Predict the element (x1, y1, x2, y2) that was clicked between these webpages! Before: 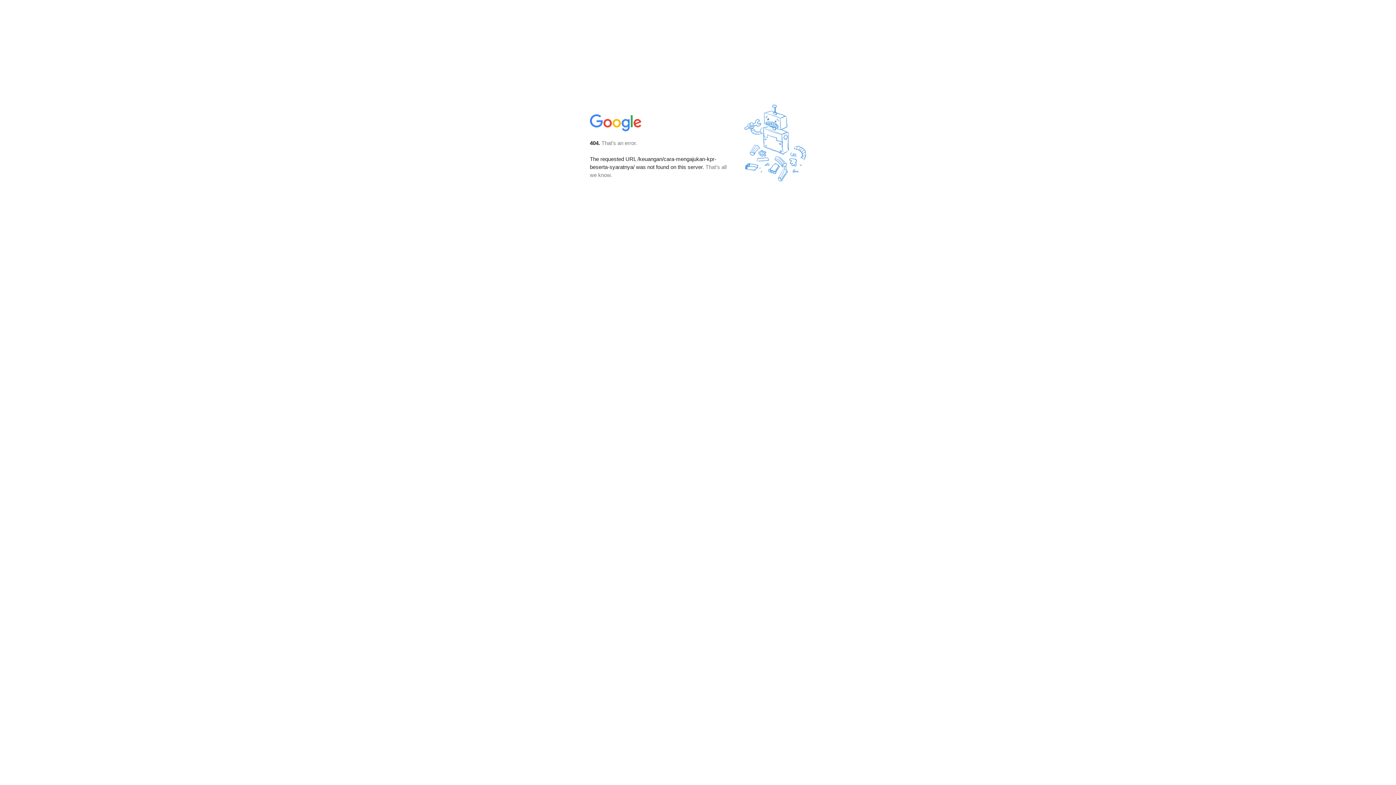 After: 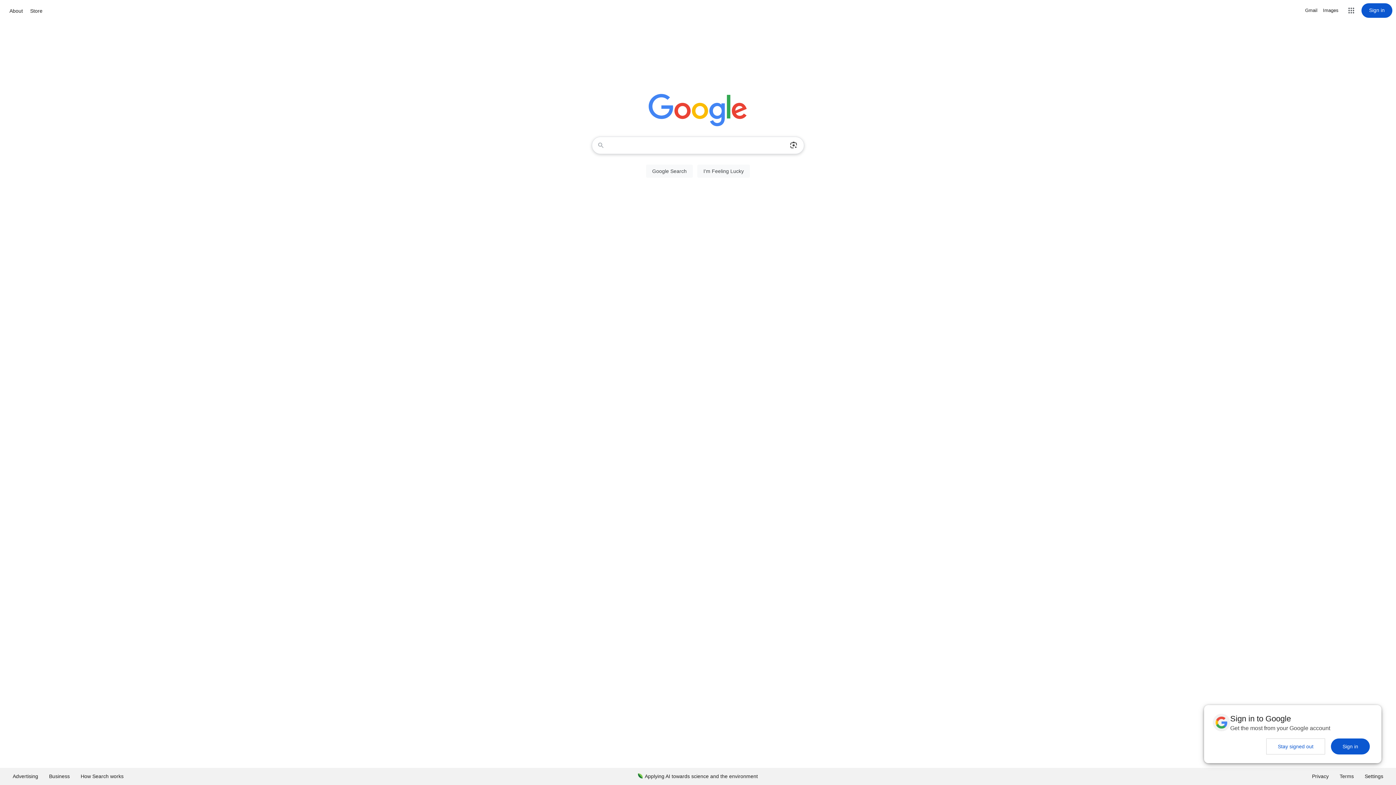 Action: bbox: (590, 127, 642, 134)